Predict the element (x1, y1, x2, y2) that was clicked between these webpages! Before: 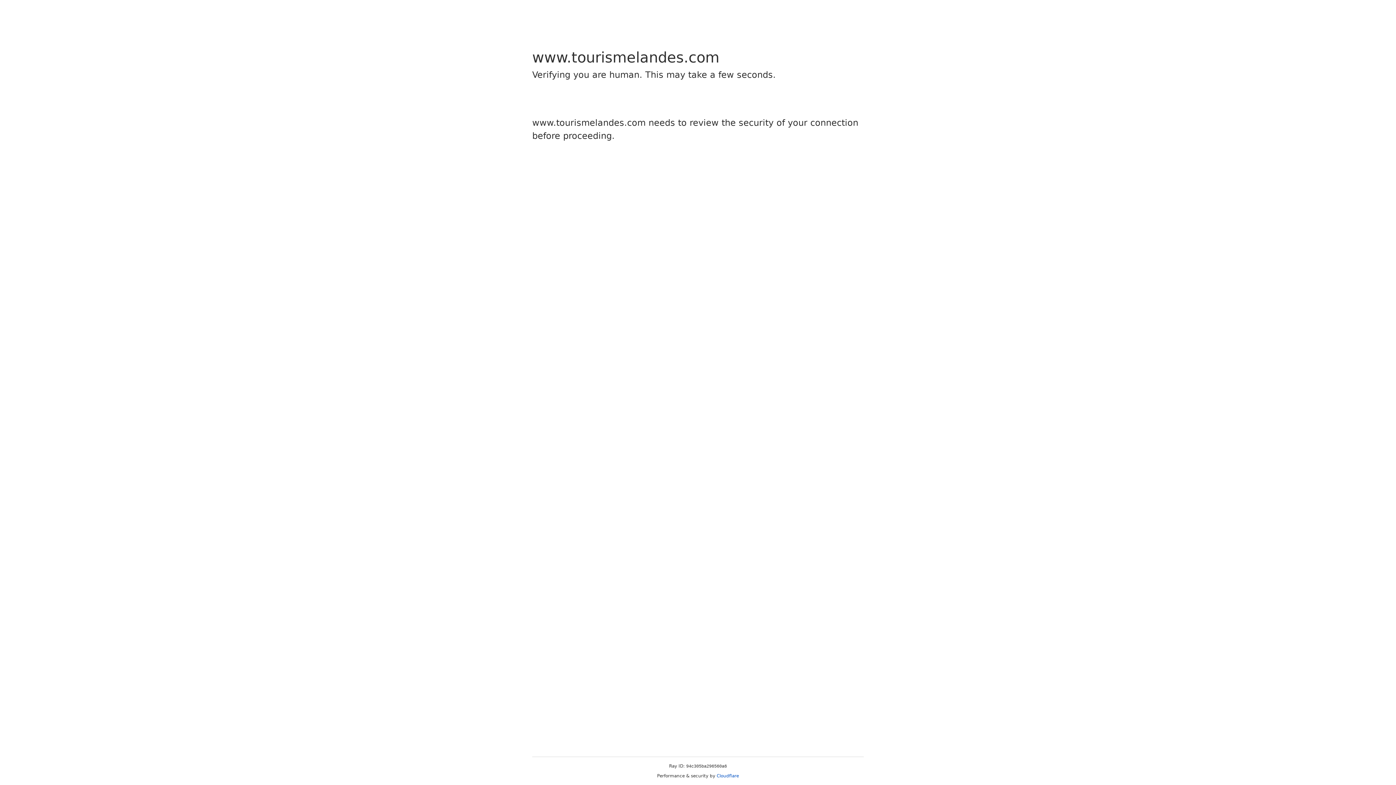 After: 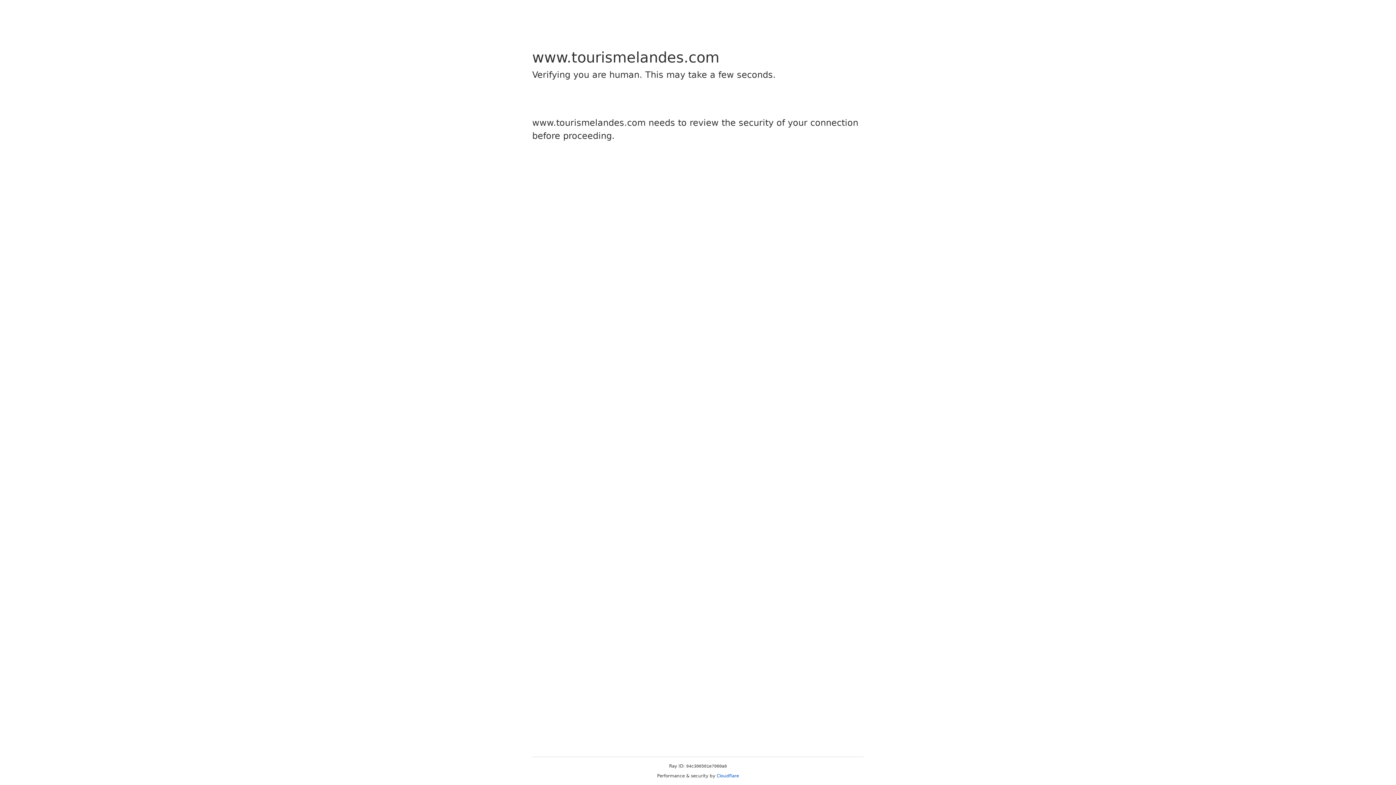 Action: label: Cloudflare bbox: (716, 773, 739, 778)